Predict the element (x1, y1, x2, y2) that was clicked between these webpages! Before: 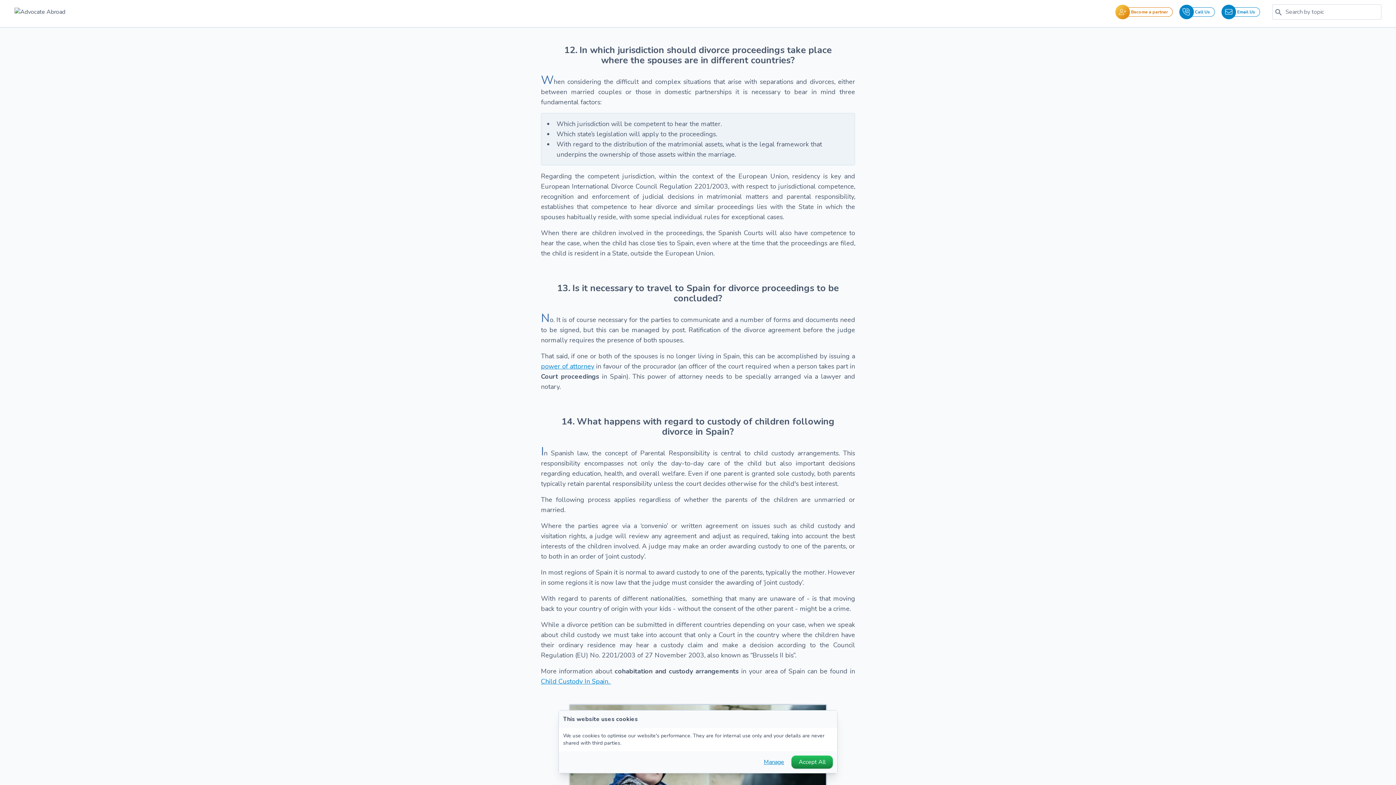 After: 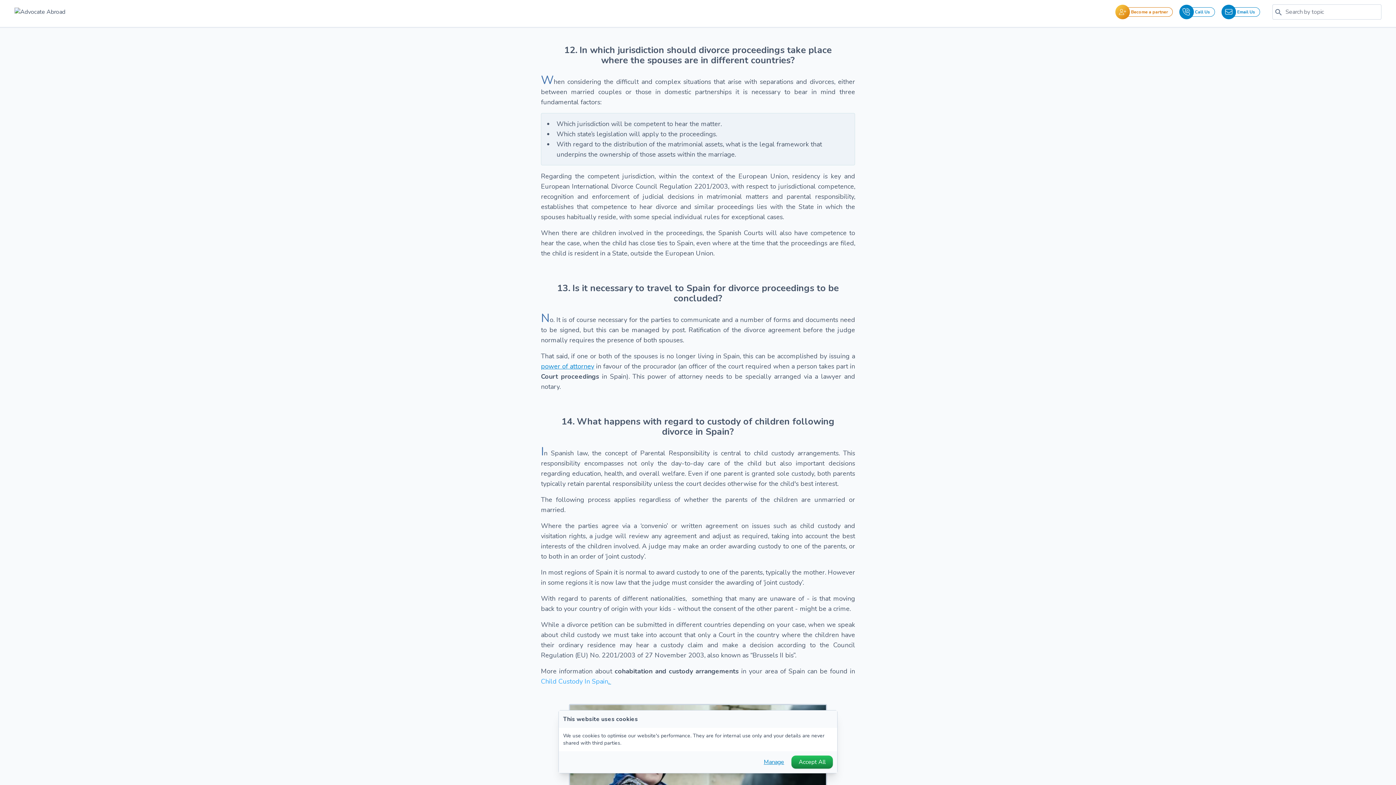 Action: label: Child Custody In Spain bbox: (541, 677, 608, 686)